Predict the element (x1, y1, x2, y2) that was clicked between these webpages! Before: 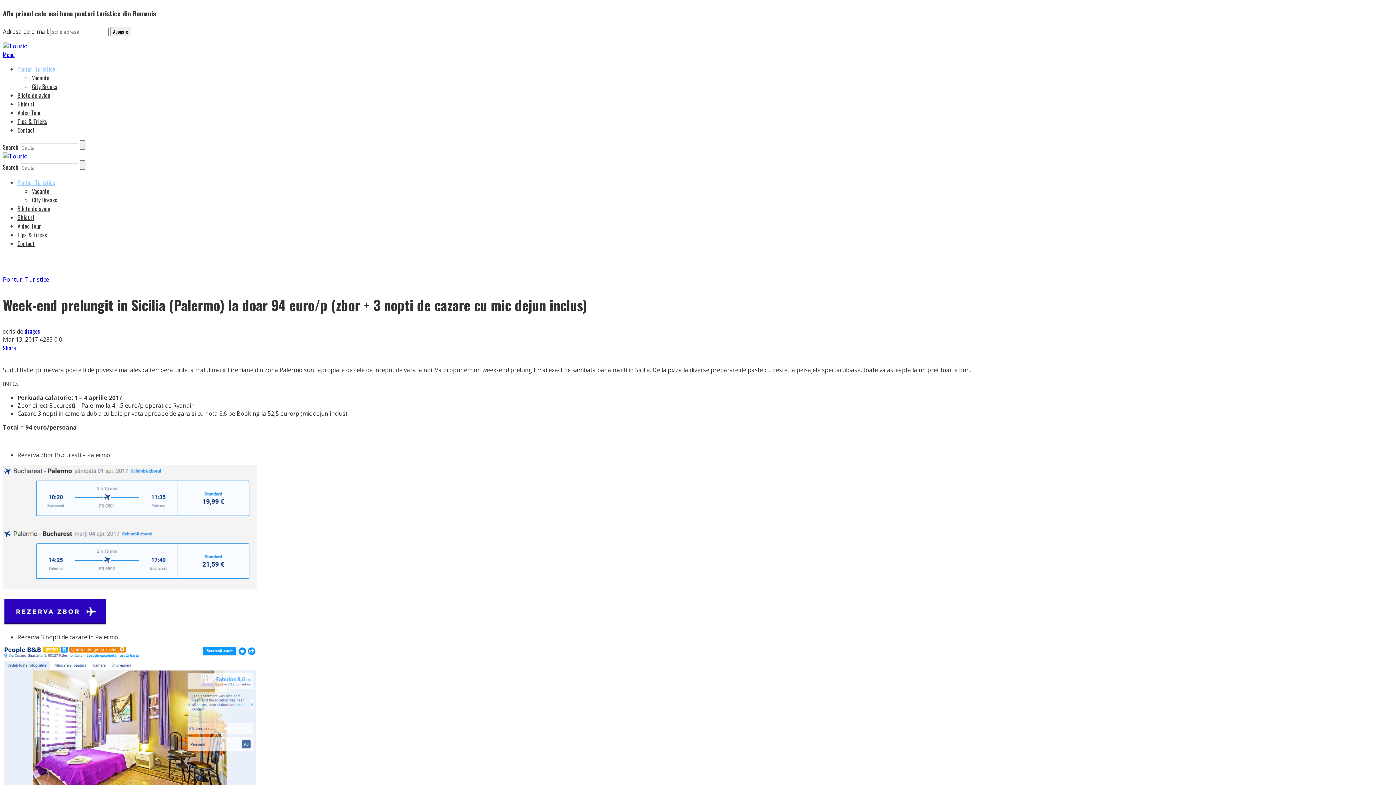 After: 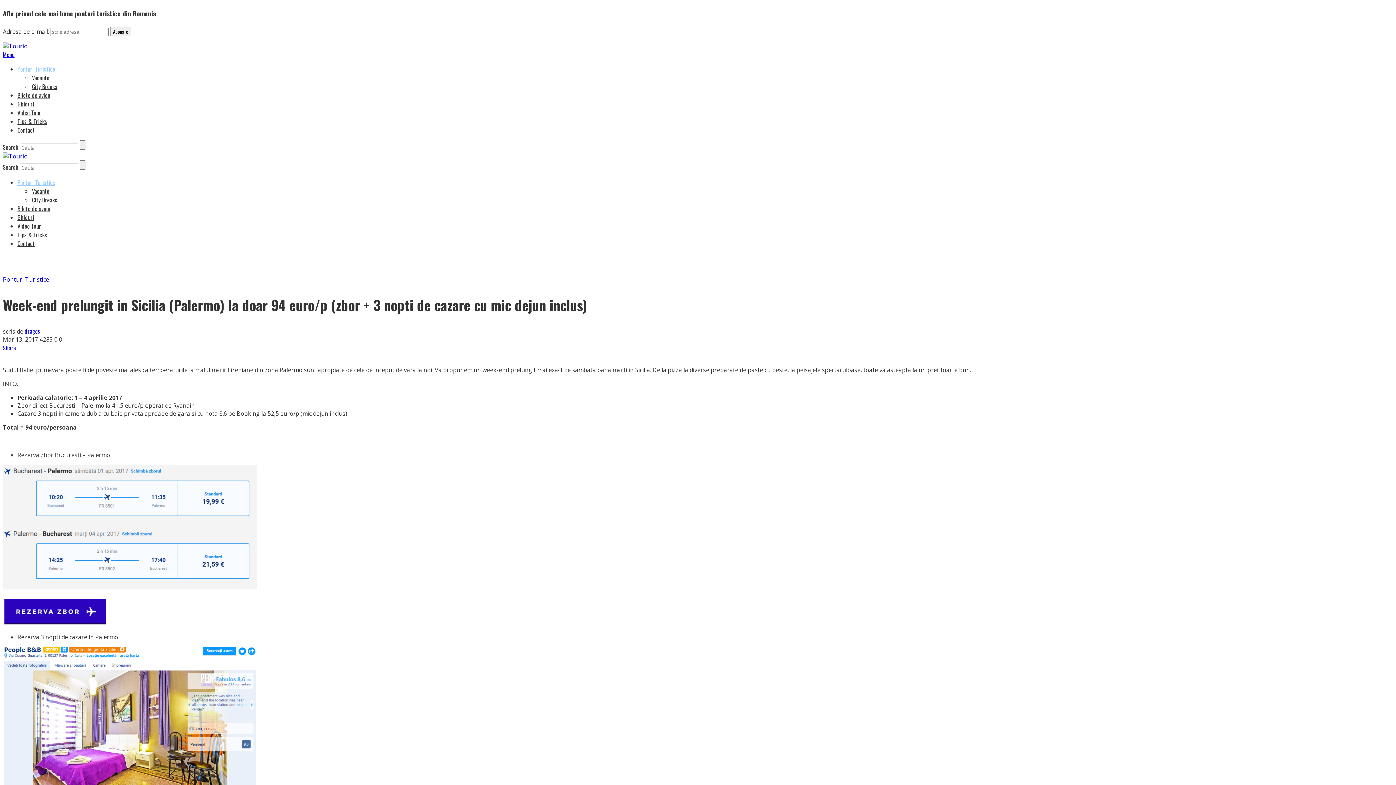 Action: label: Ponturi Turistice bbox: (17, 178, 55, 186)